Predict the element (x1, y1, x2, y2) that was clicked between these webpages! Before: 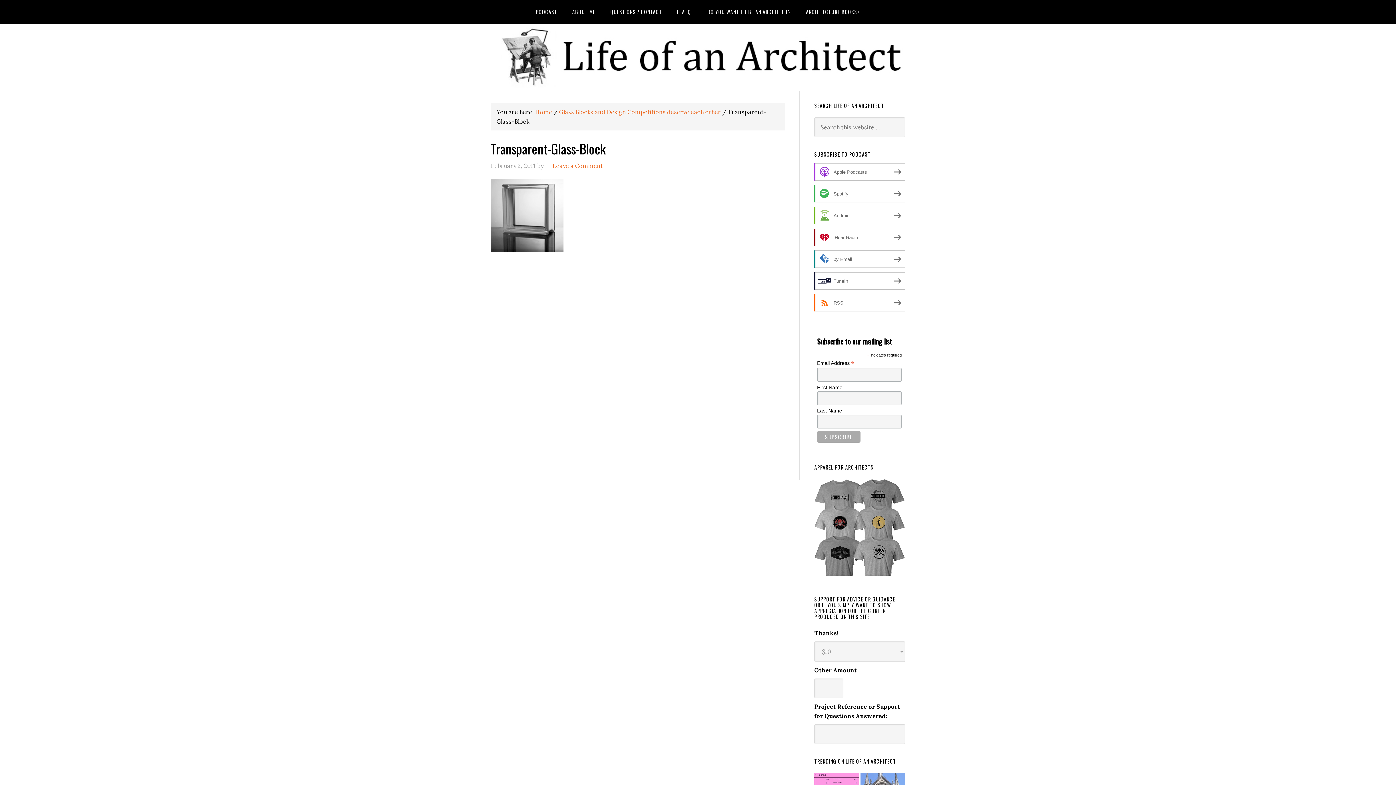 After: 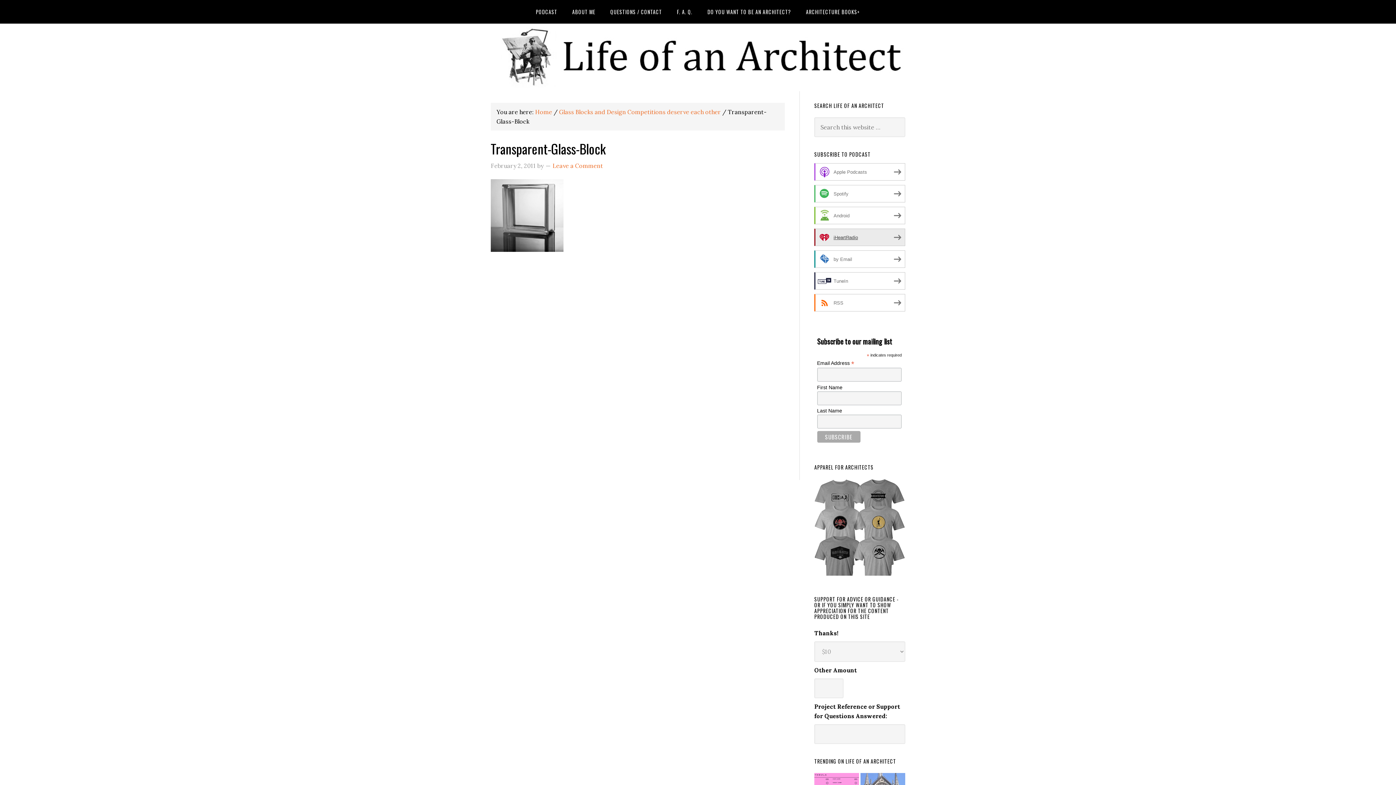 Action: label: iHeartRadio bbox: (814, 228, 905, 246)